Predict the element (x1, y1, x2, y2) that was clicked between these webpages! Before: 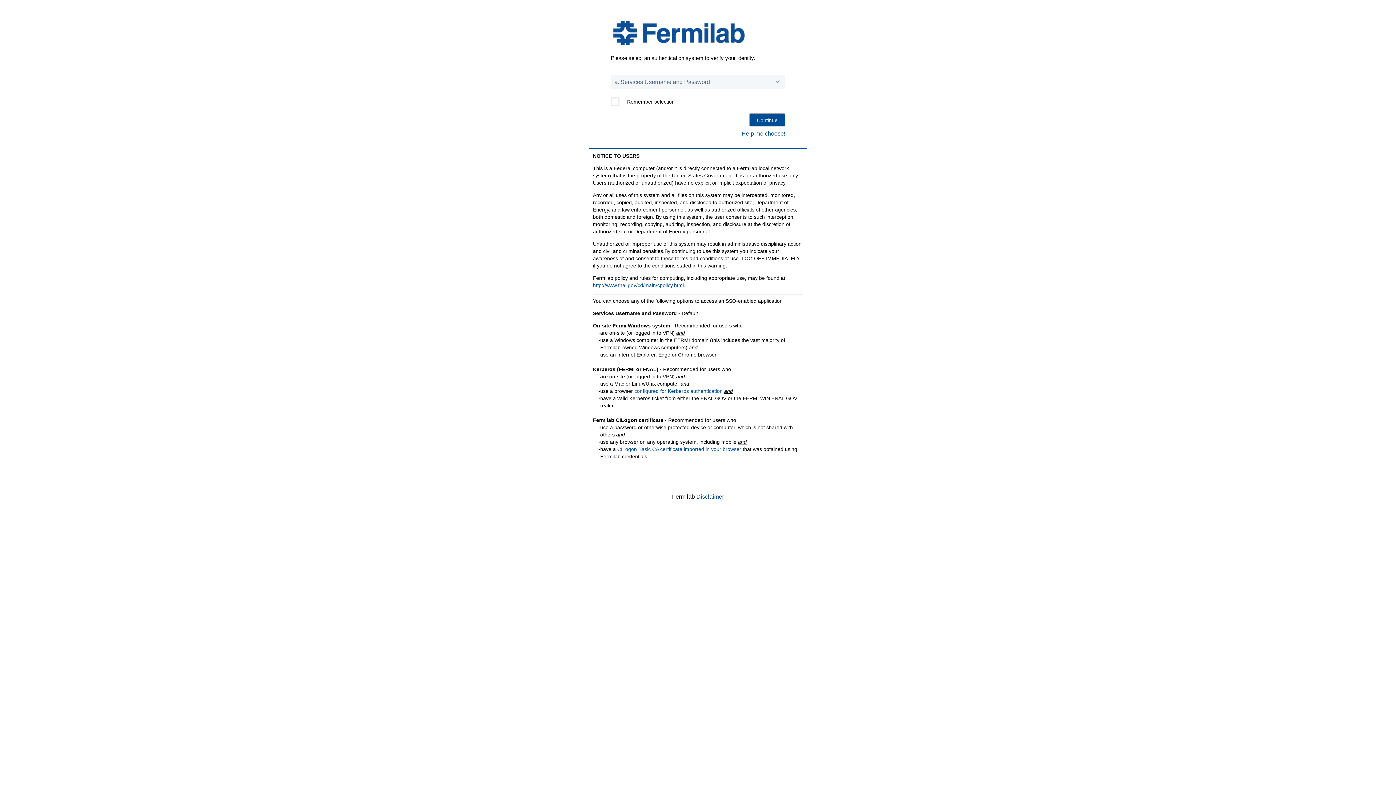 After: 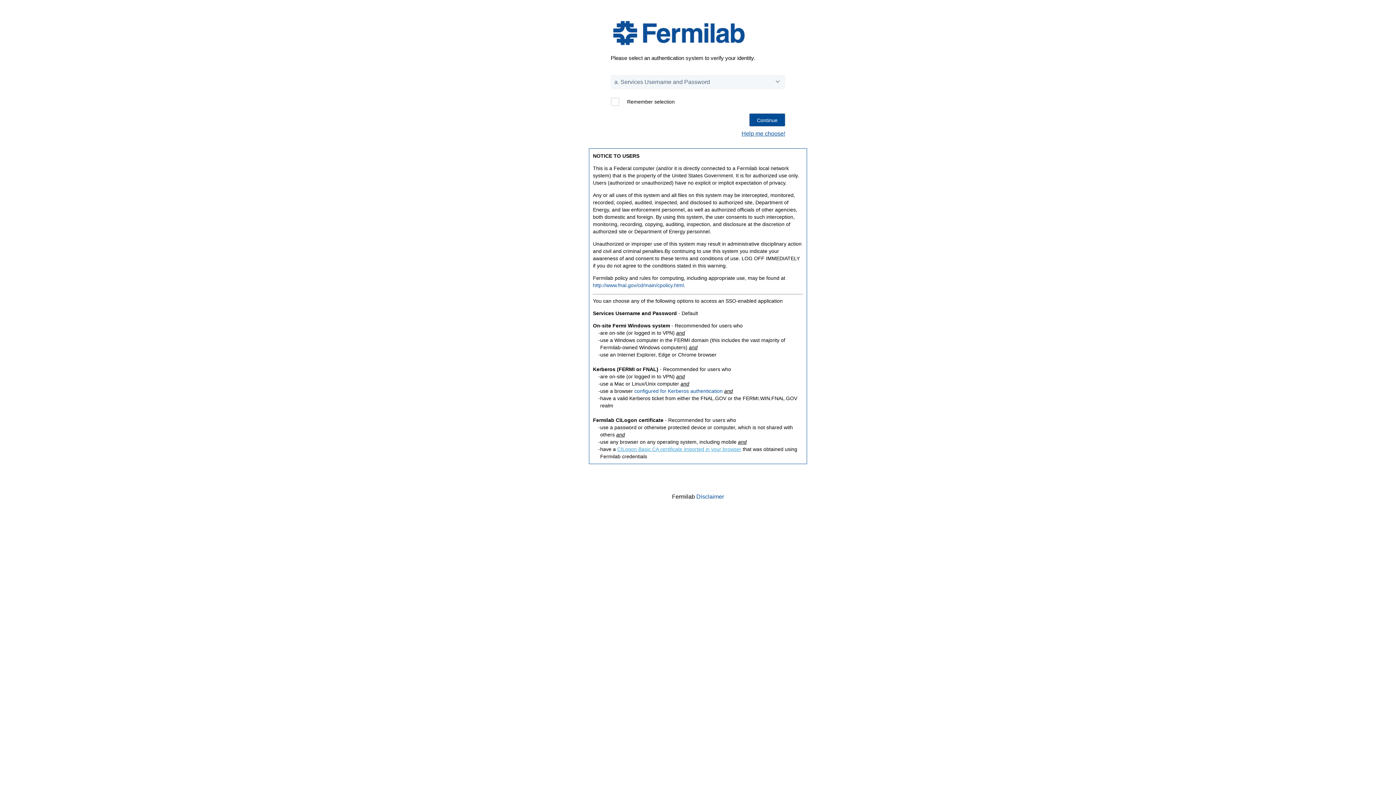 Action: bbox: (617, 446, 741, 452) label: CILogon Basic CA certificate imported in your browser